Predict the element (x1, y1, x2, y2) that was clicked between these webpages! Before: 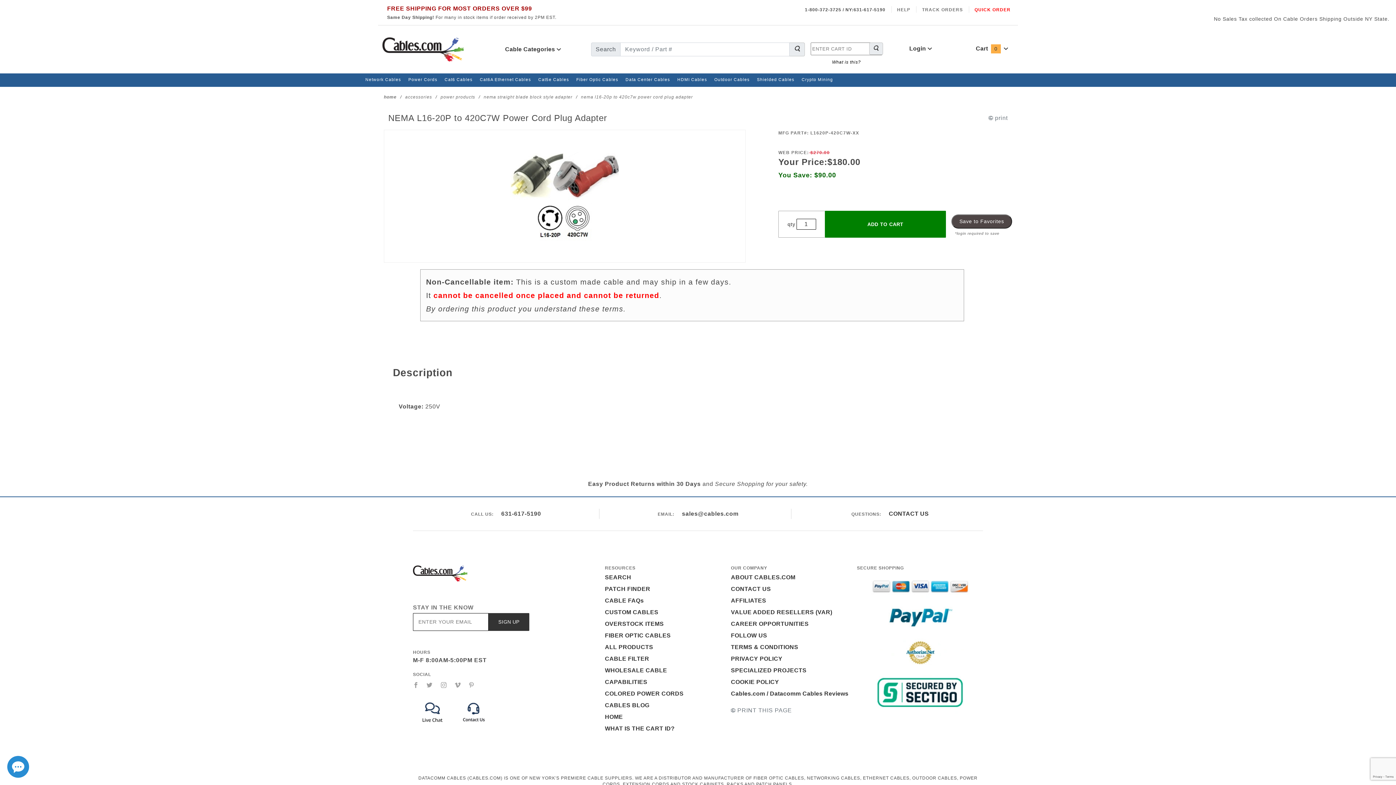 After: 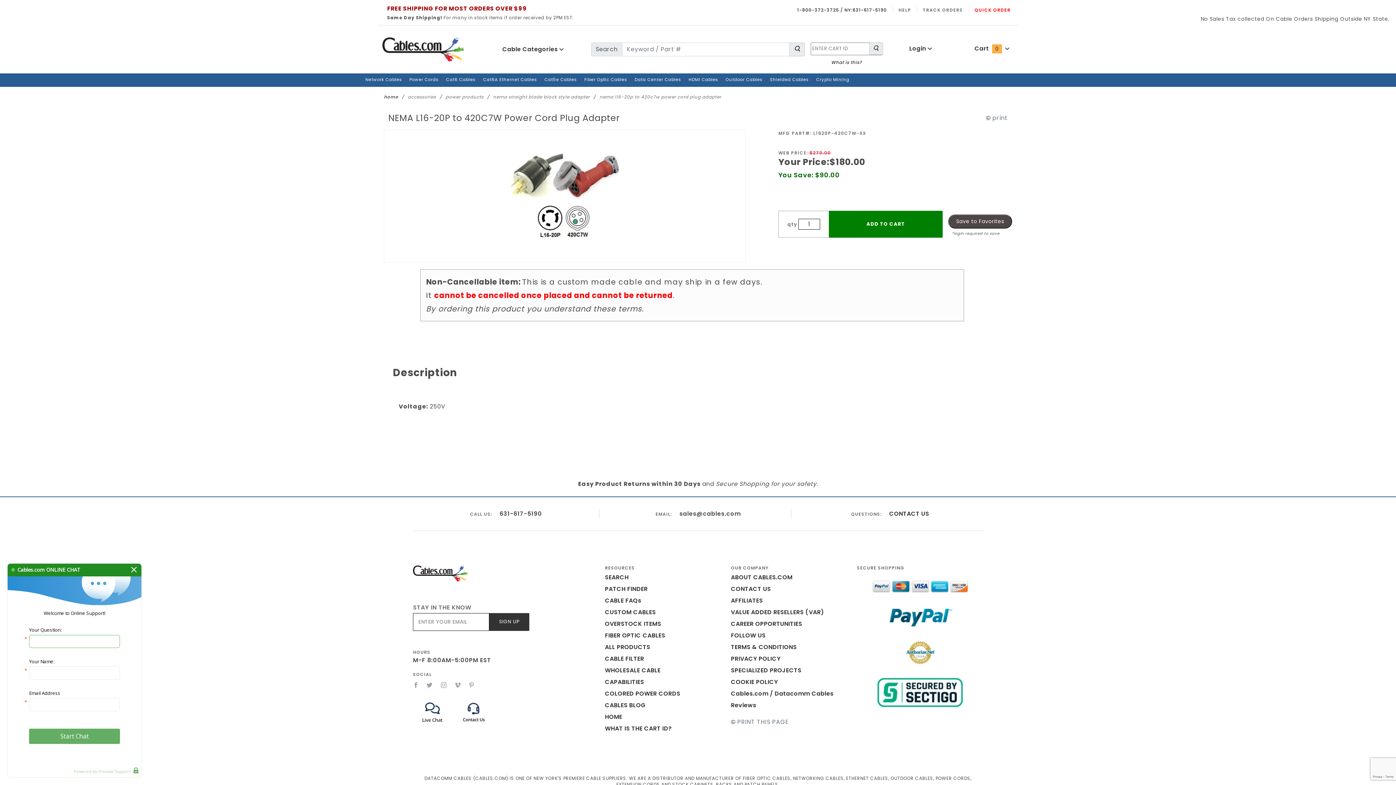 Action: bbox: (7, 756, 29, 778) label: Live chat online